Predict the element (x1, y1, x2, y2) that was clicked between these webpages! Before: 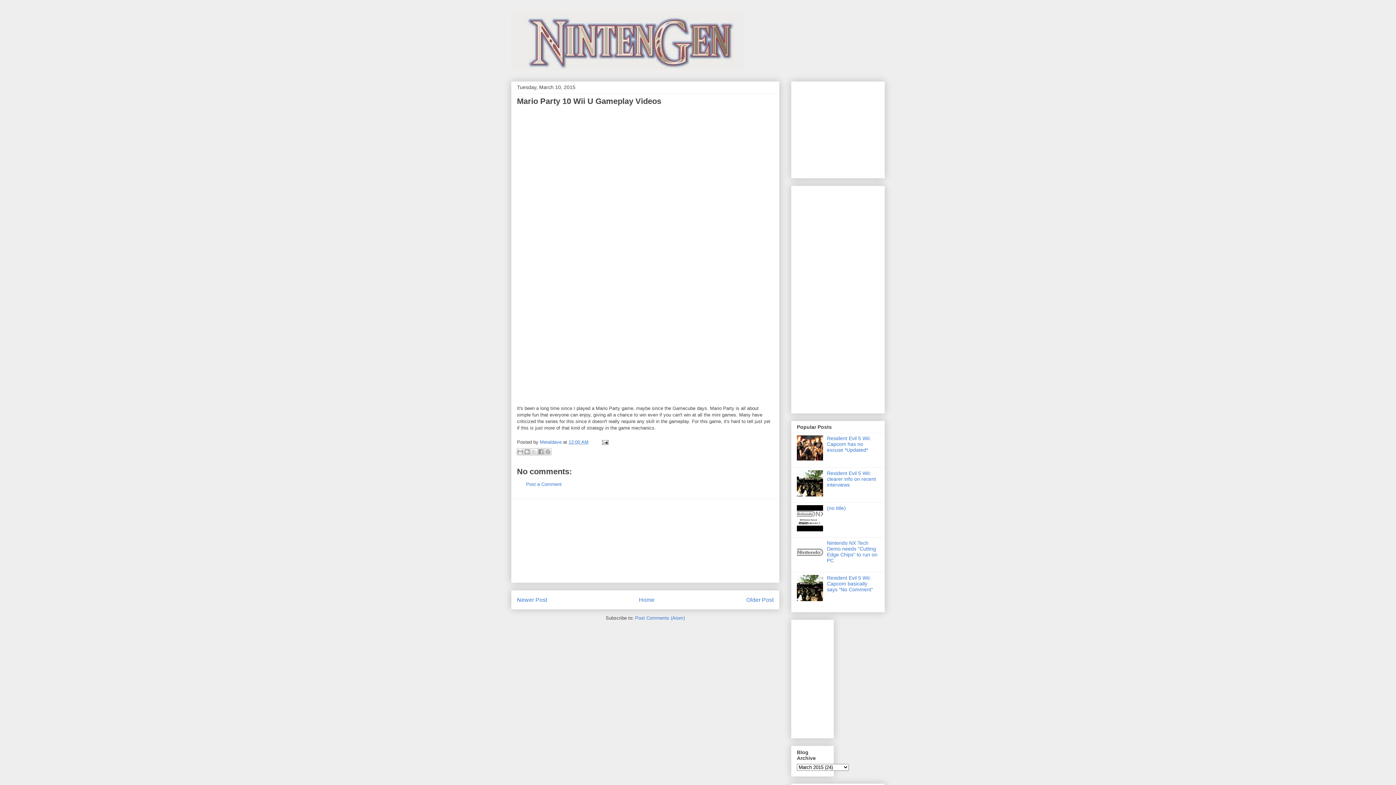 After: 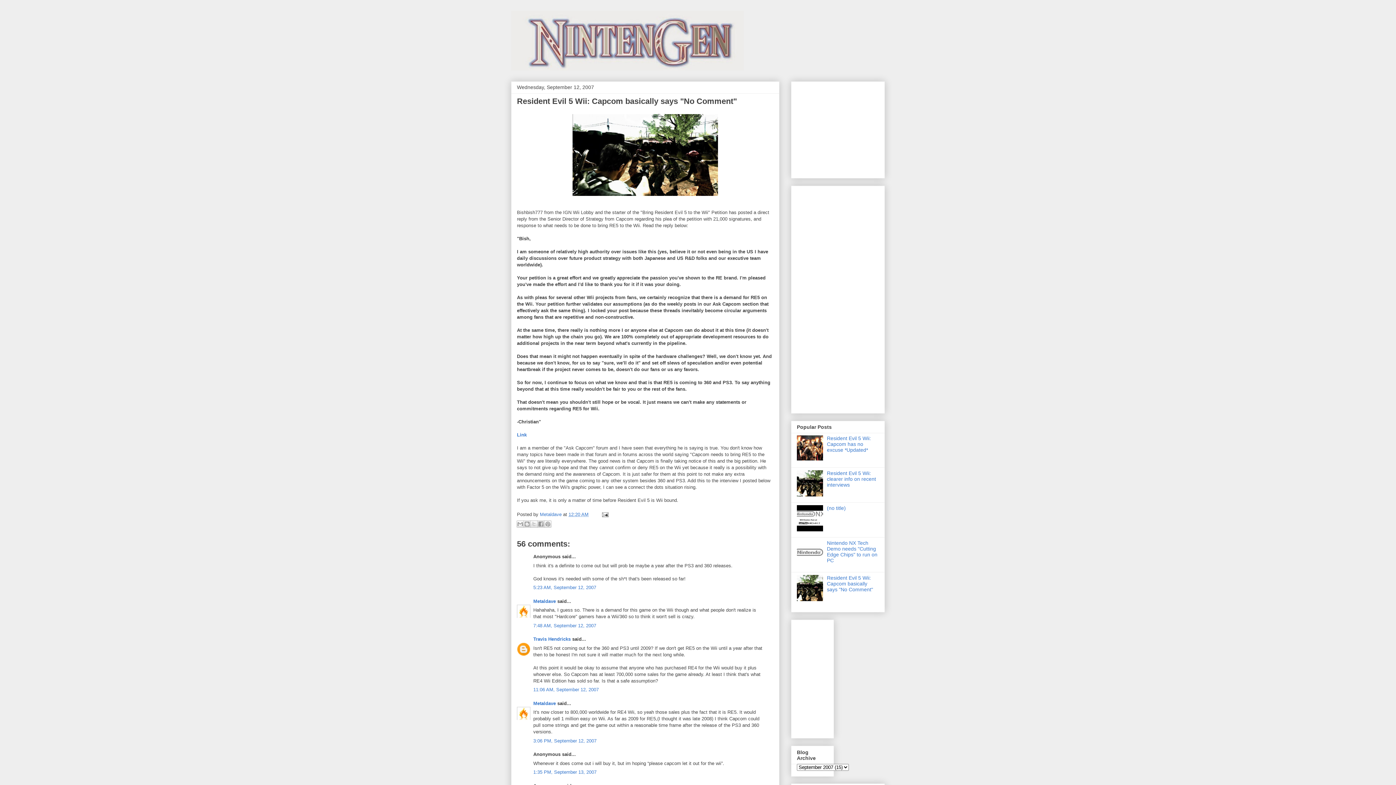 Action: bbox: (827, 575, 873, 592) label: Resident Evil 5 Wii: Capcom basically says "No Comment"